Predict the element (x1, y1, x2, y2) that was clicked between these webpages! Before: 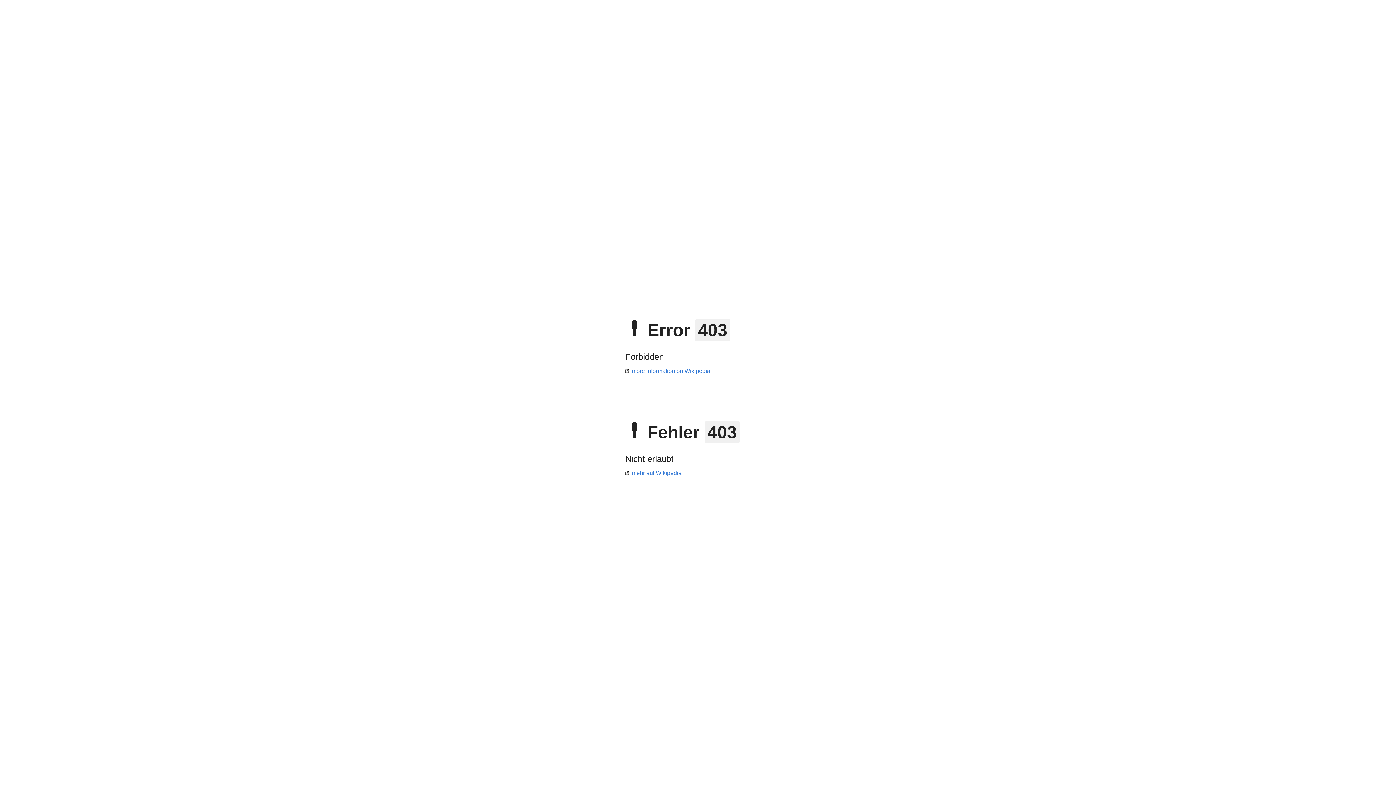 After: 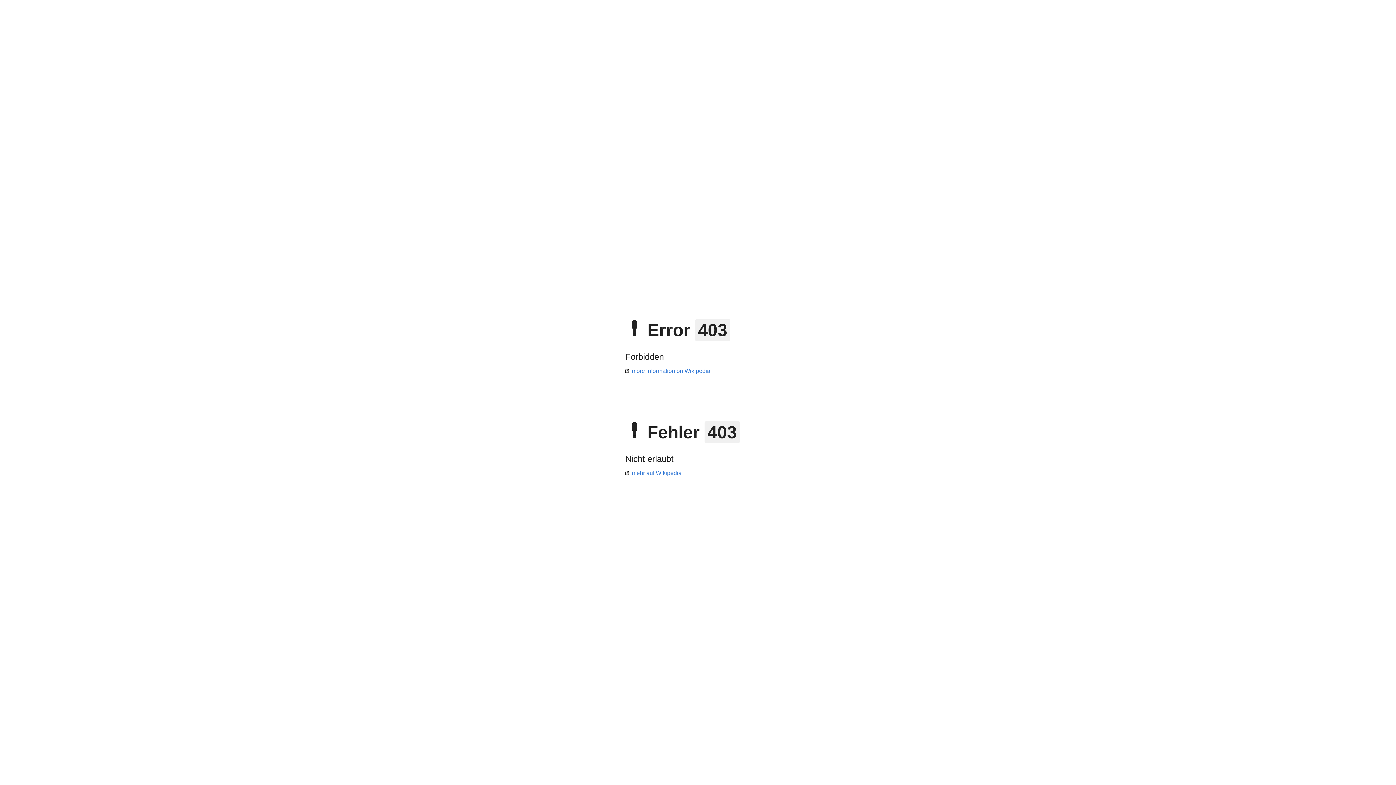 Action: bbox: (625, 470, 681, 476) label: mehr auf Wikipedia